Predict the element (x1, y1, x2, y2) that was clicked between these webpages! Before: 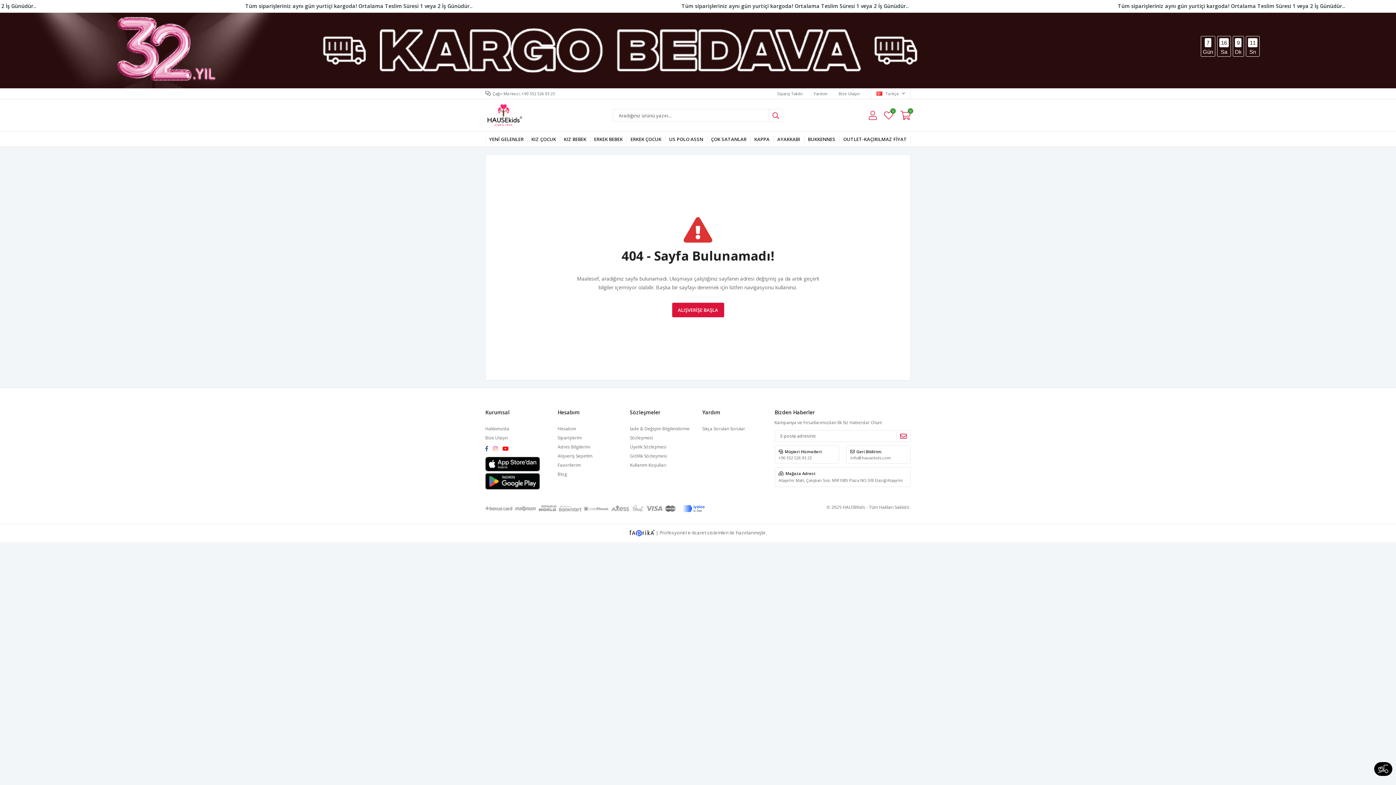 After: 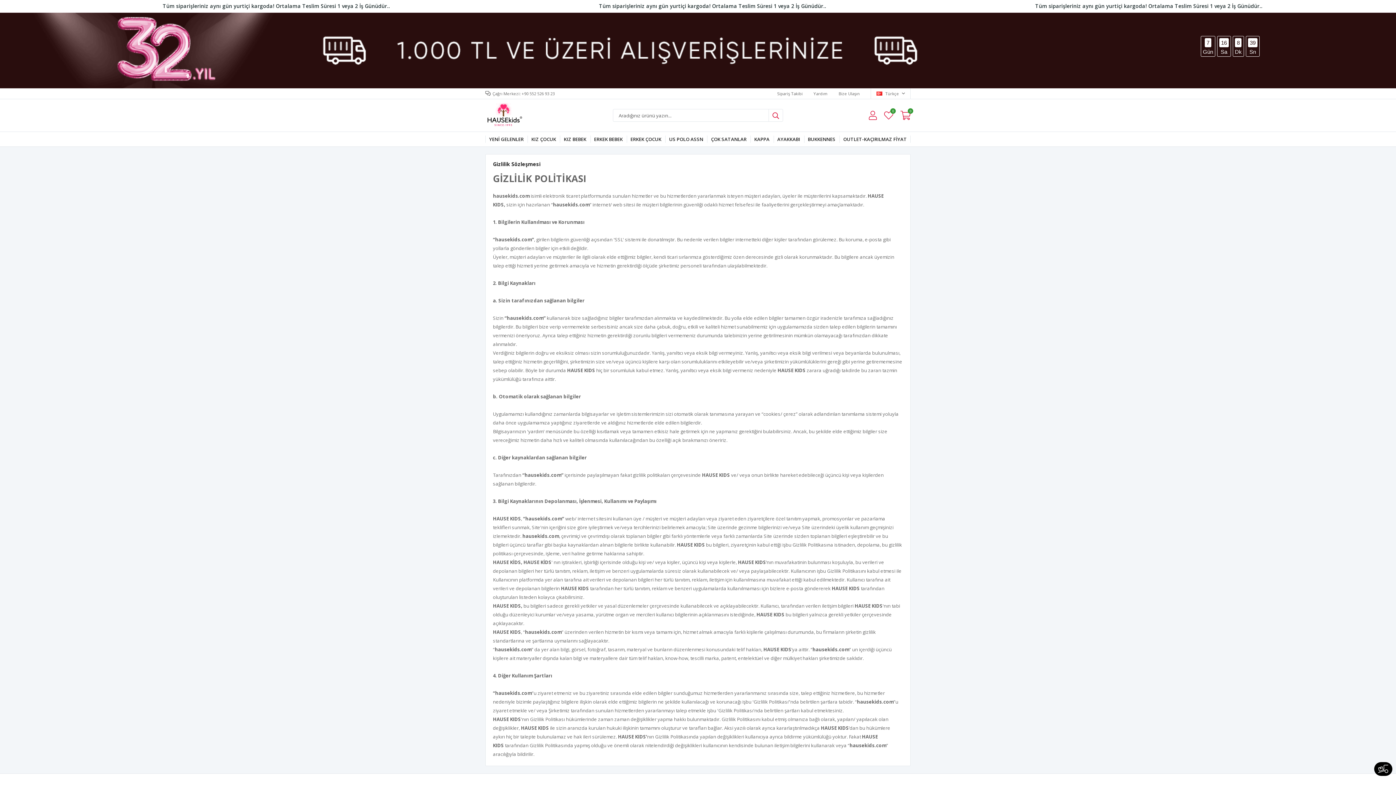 Action: label: Gizlilik Sözleşmesi bbox: (630, 453, 667, 459)